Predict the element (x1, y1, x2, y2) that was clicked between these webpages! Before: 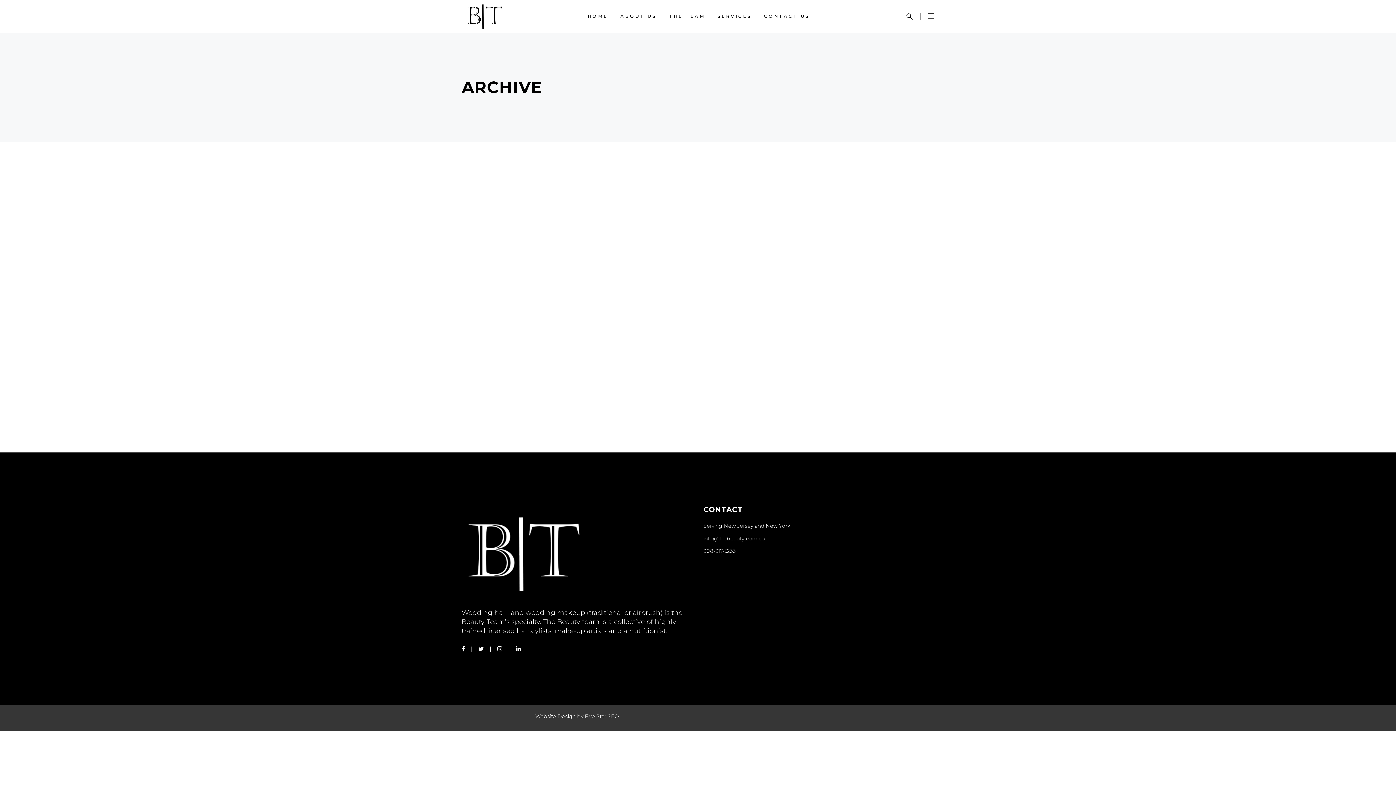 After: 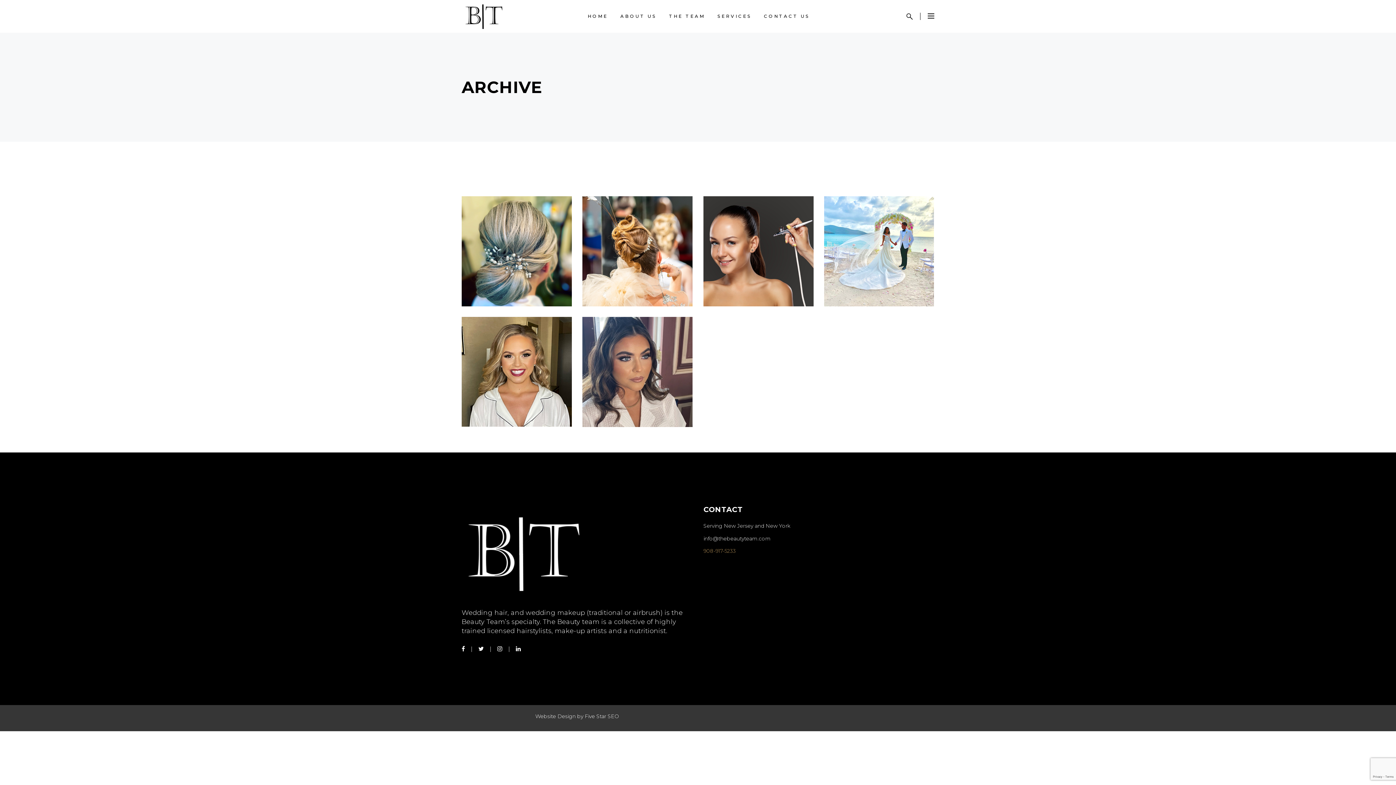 Action: label: 908-917-5233 bbox: (703, 548, 736, 554)